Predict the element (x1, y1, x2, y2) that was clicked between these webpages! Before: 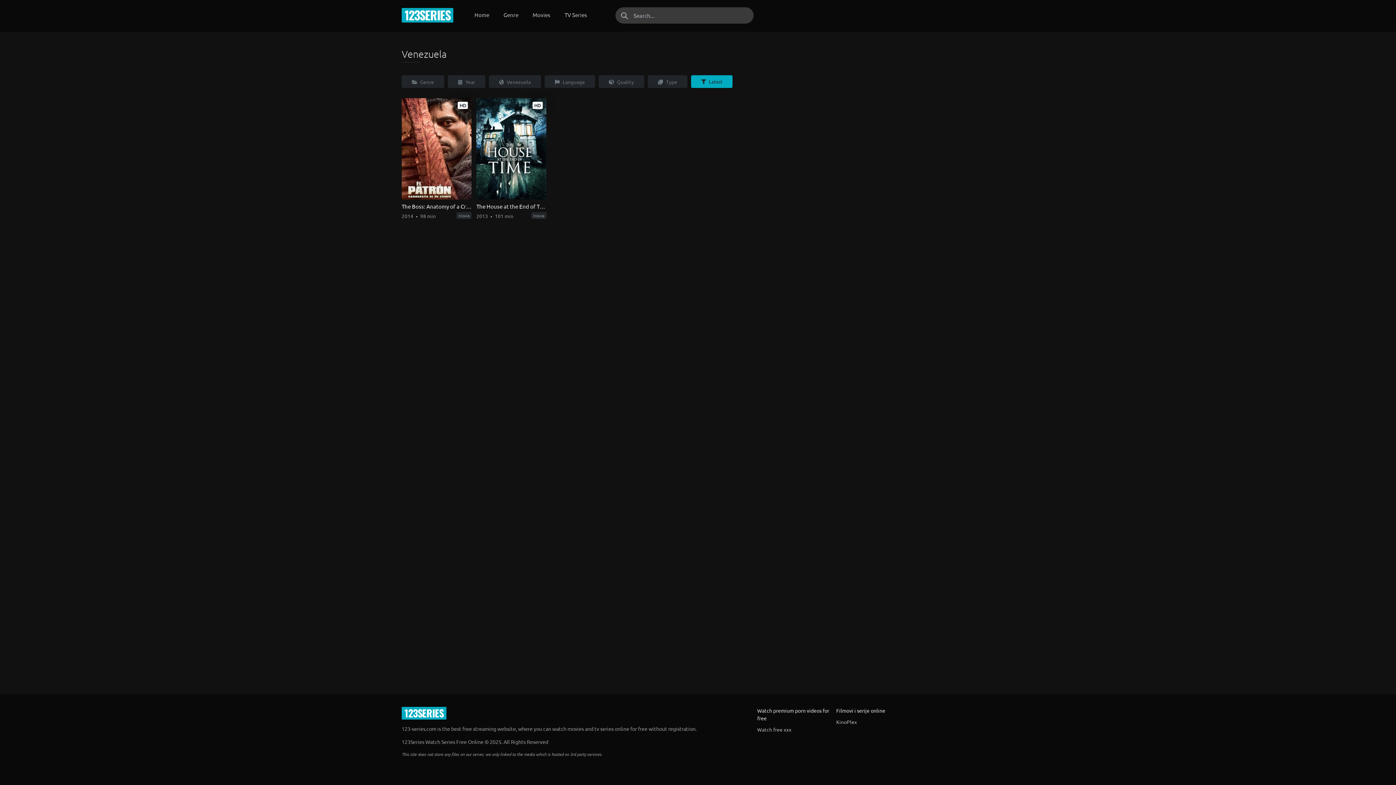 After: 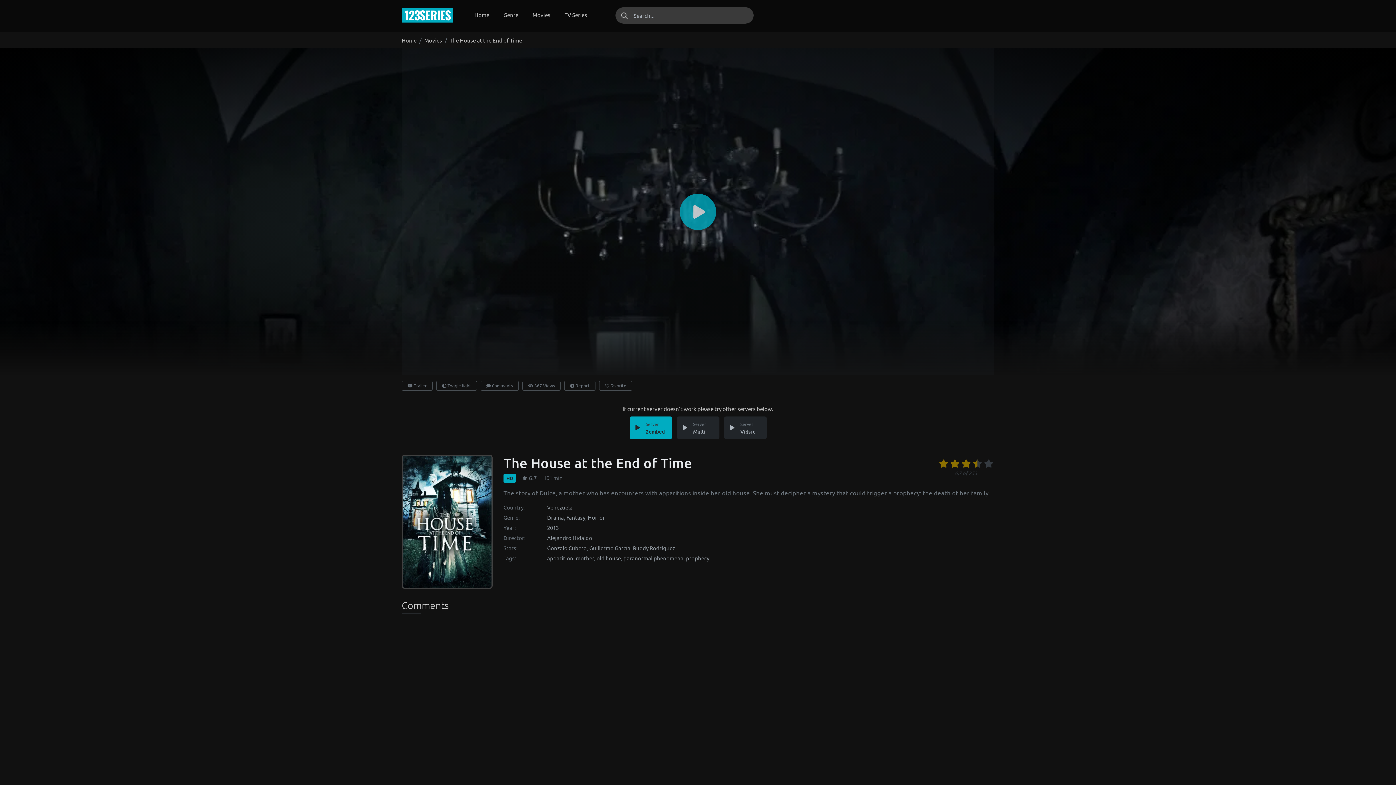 Action: bbox: (476, 98, 546, 199)